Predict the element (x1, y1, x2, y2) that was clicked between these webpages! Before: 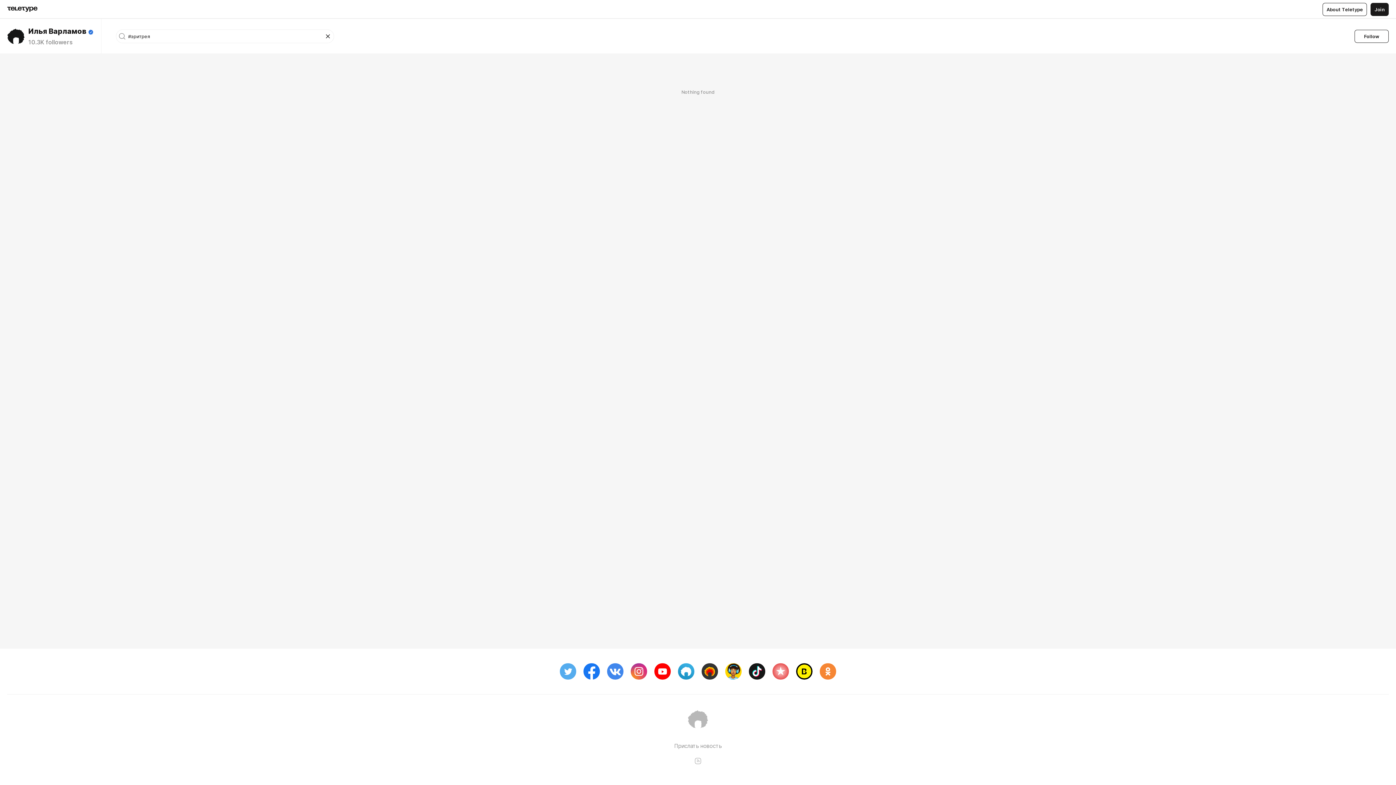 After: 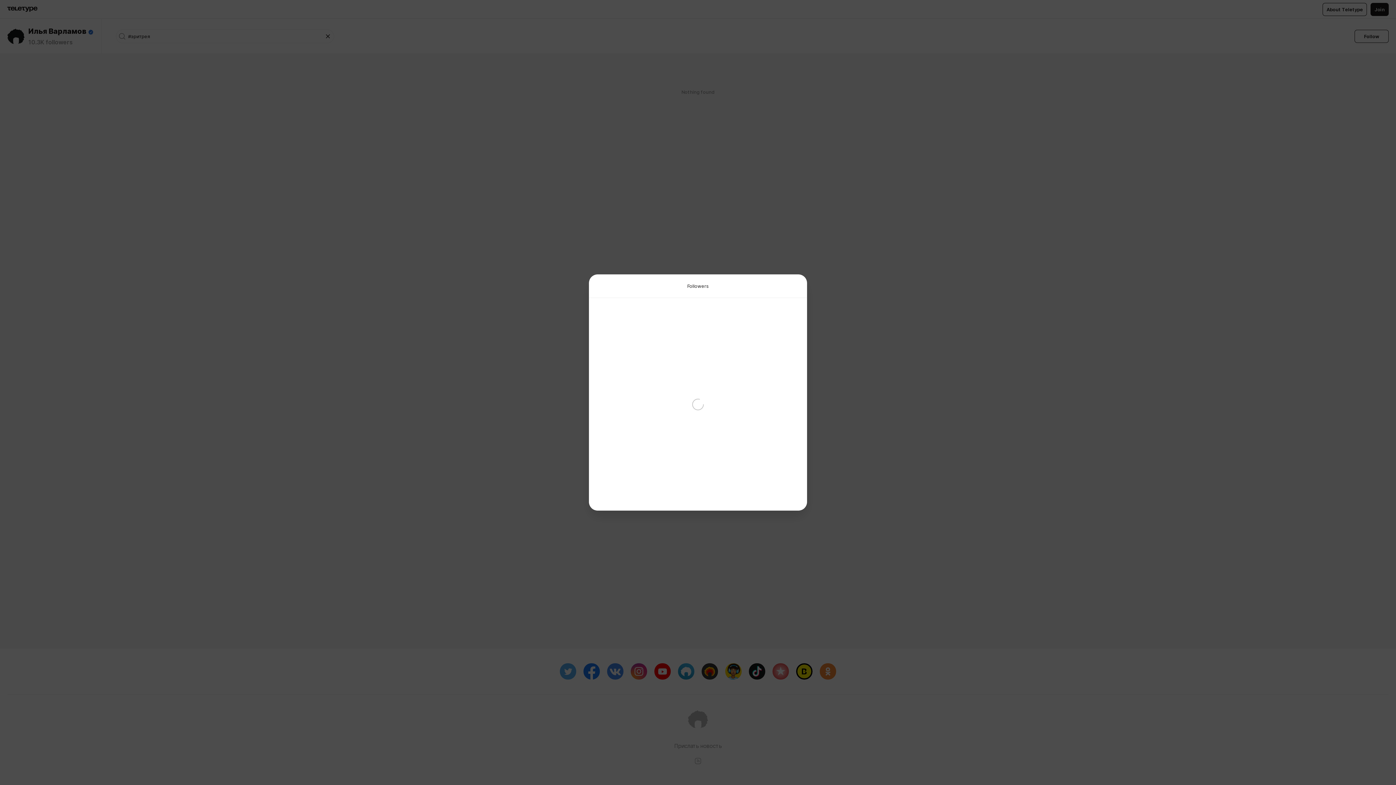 Action: label: 10.3K followers bbox: (28, 38, 72, 46)